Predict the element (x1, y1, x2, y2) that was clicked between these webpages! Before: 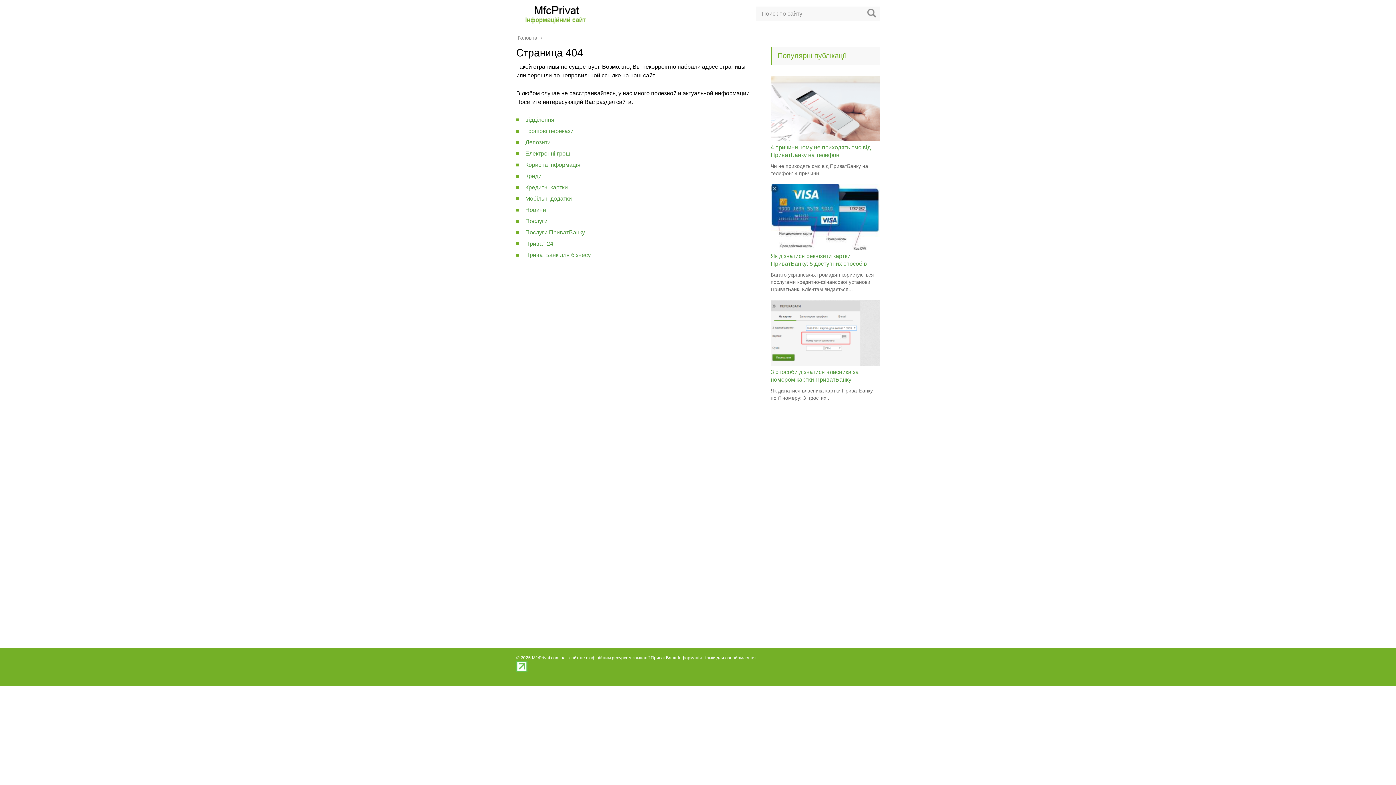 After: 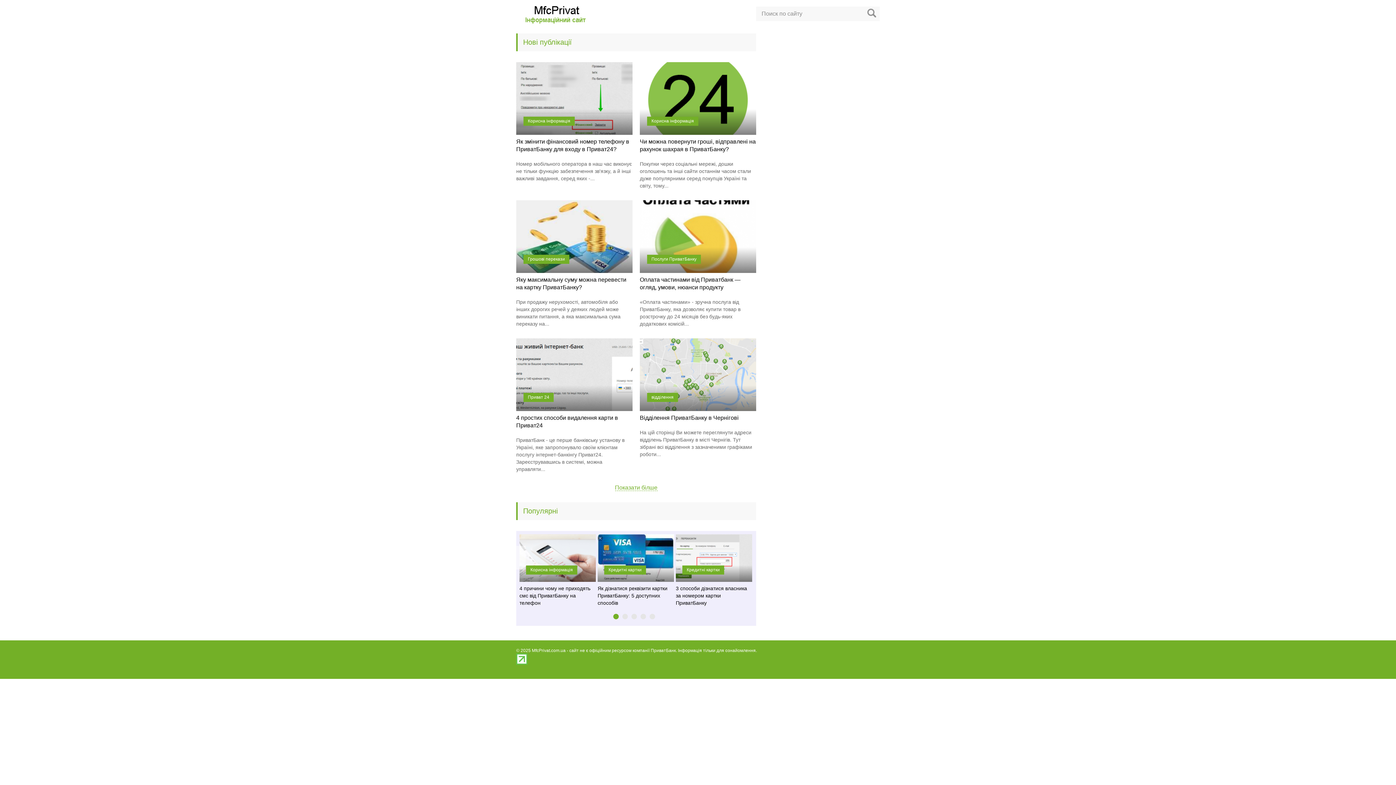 Action: bbox: (517, 34, 538, 40) label: Головна